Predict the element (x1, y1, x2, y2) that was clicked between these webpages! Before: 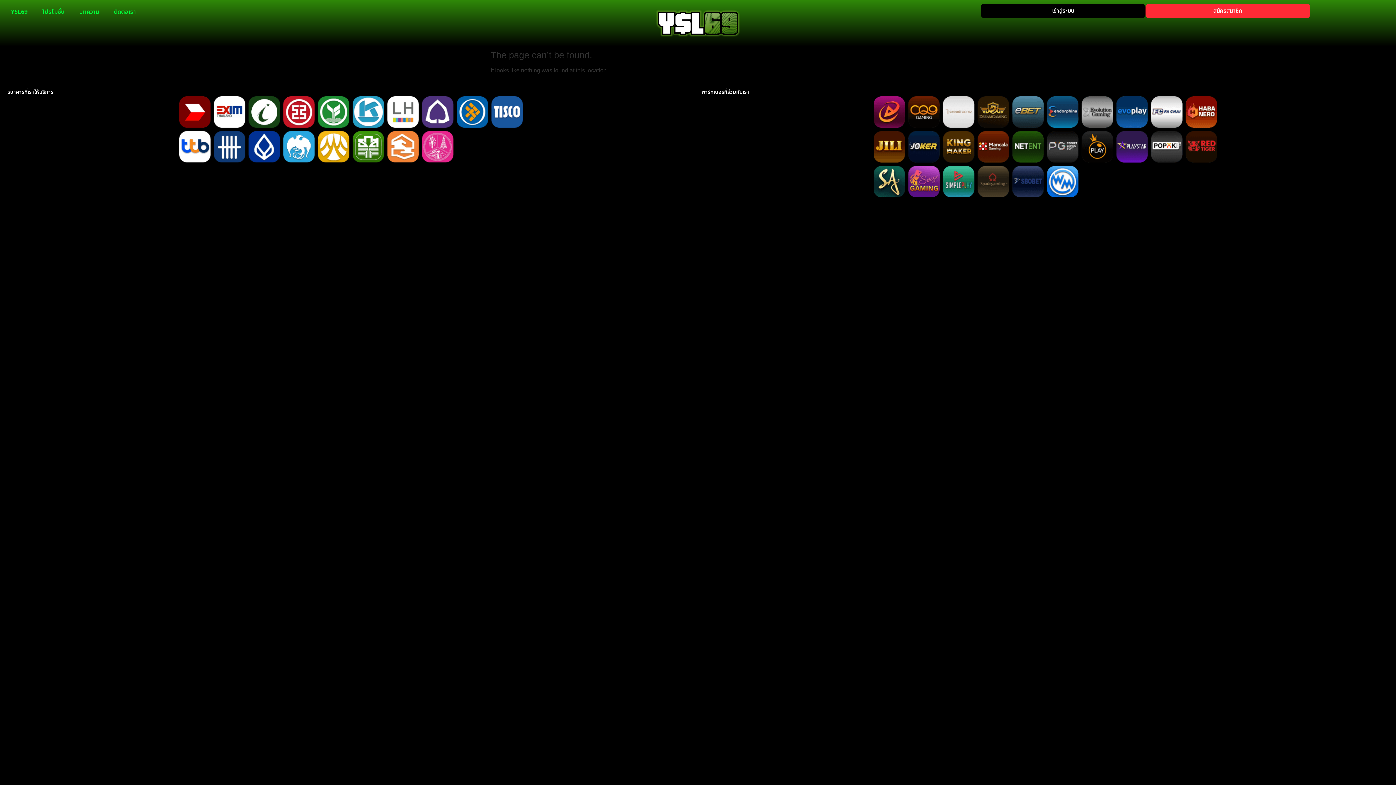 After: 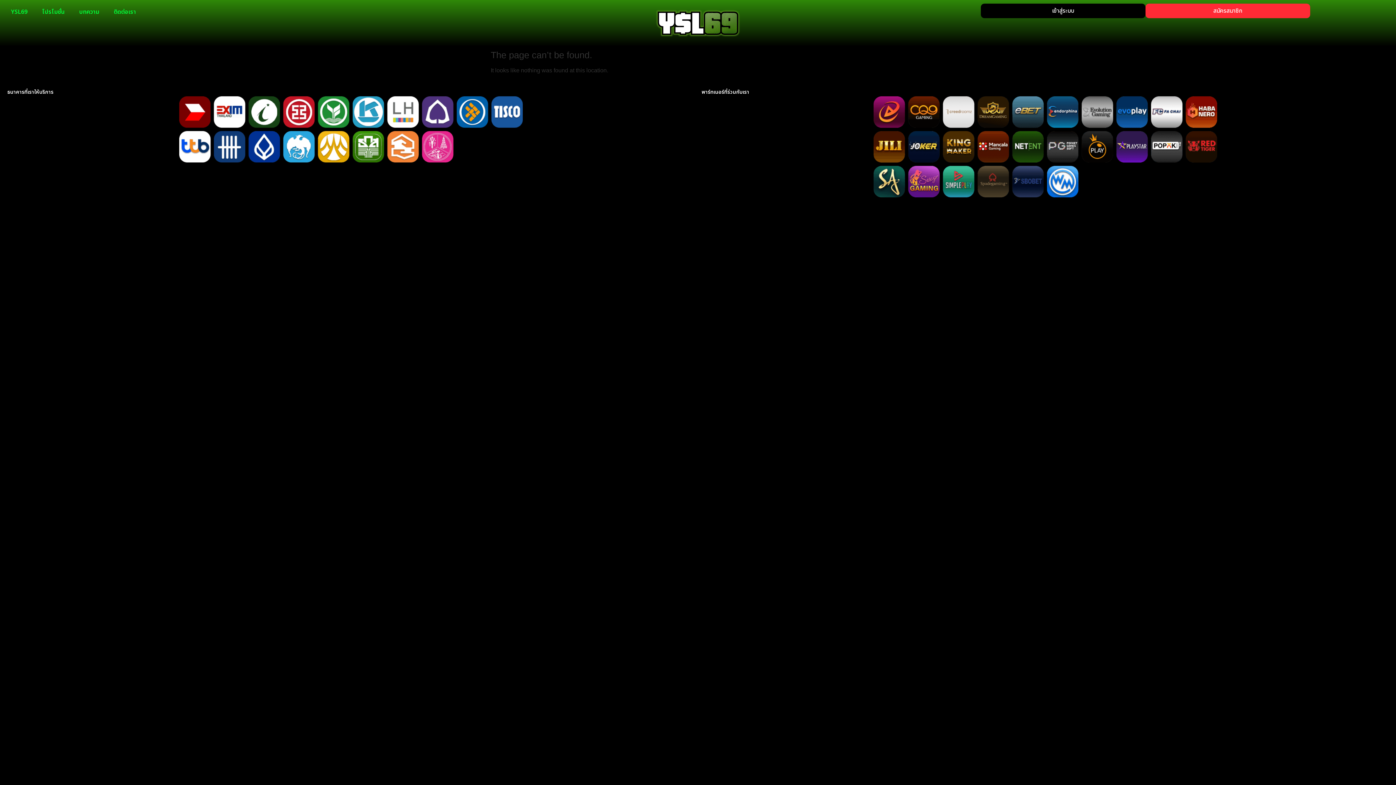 Action: bbox: (981, 3, 1145, 18) label: เข้าสู่ระบบ